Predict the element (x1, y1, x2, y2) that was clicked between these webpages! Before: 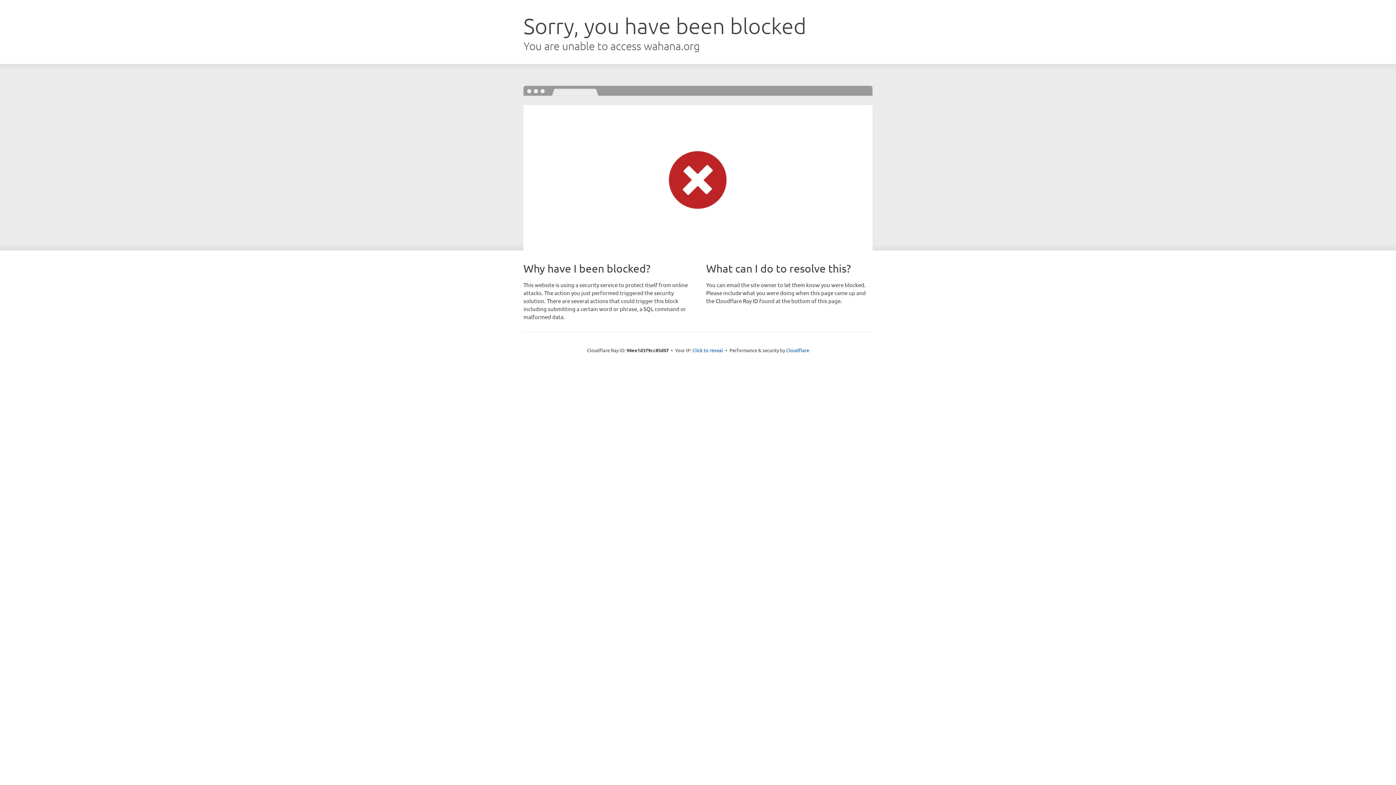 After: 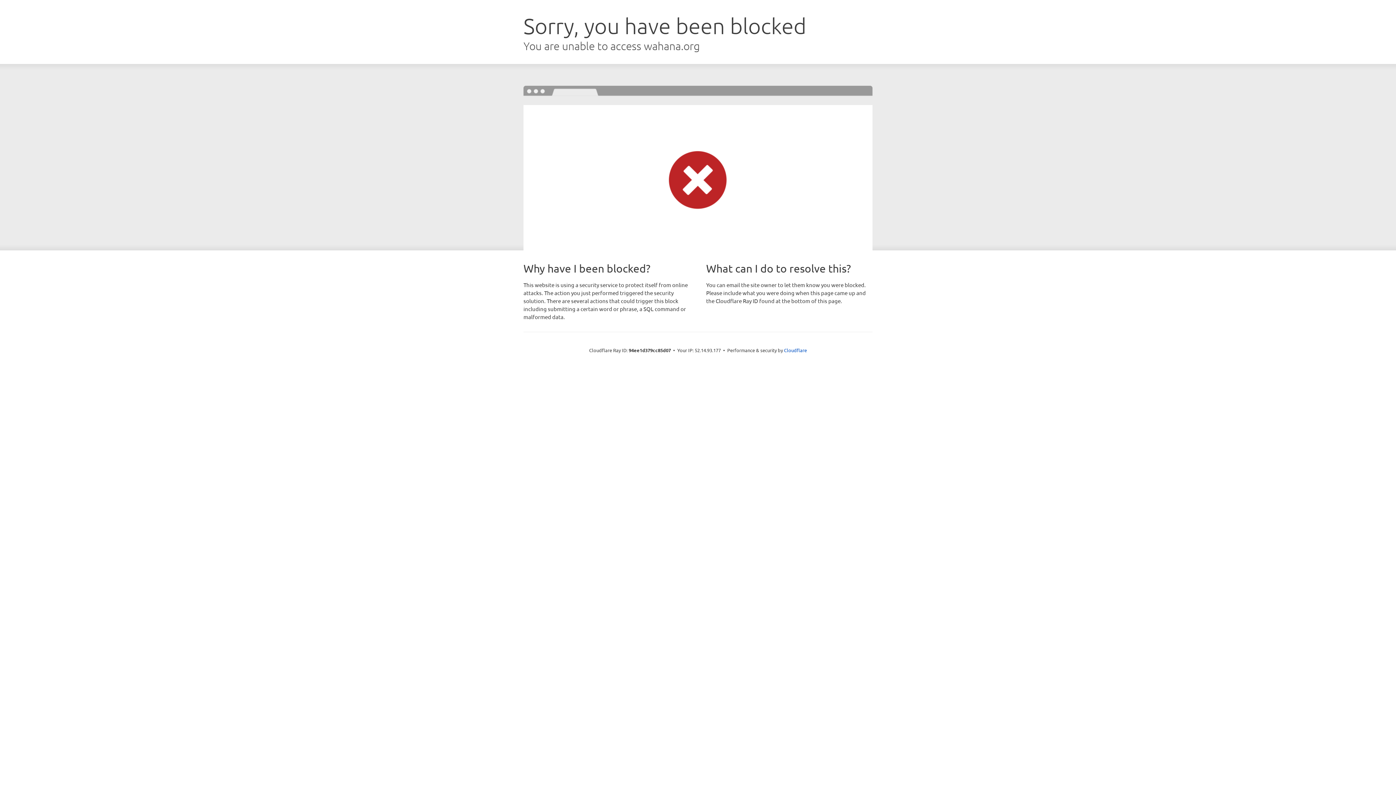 Action: bbox: (692, 346, 723, 353) label: Click to reveal